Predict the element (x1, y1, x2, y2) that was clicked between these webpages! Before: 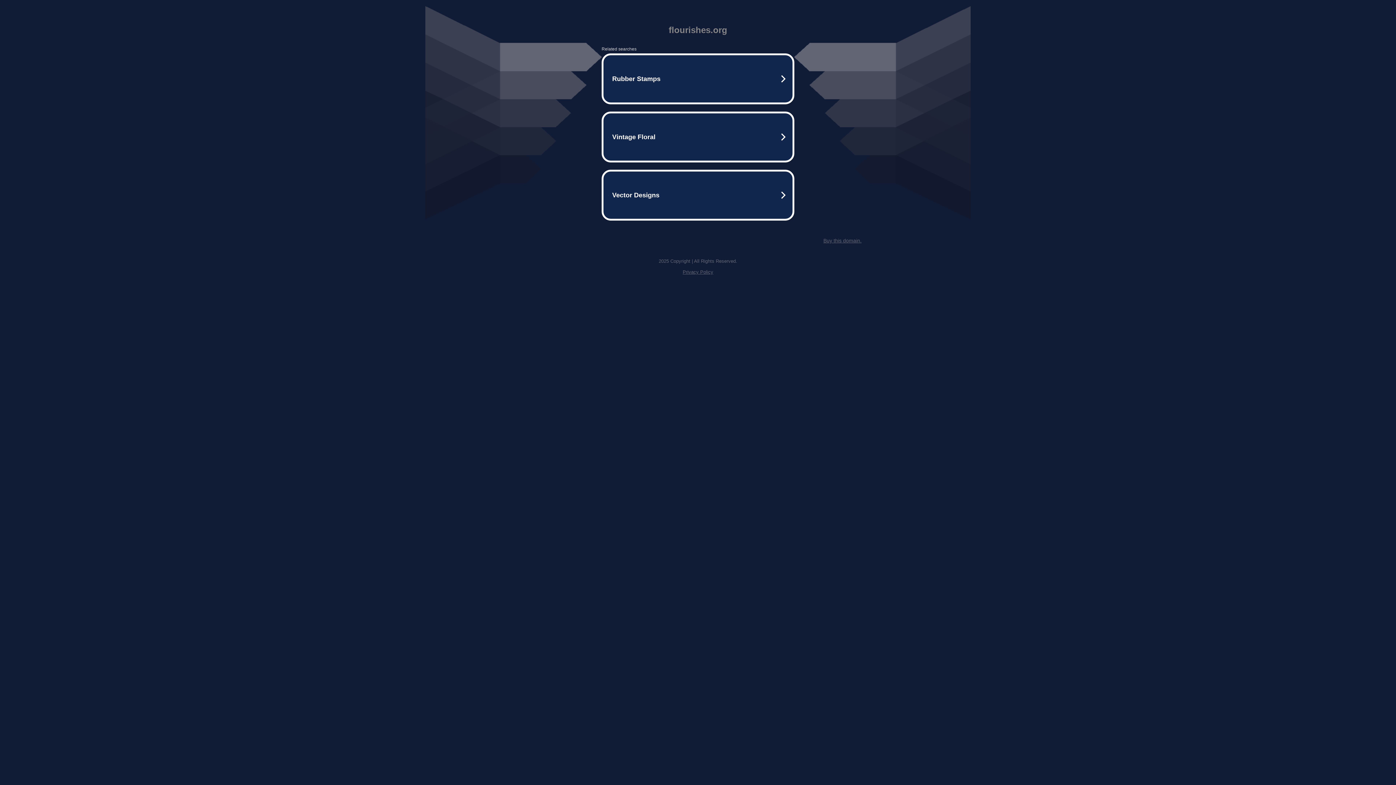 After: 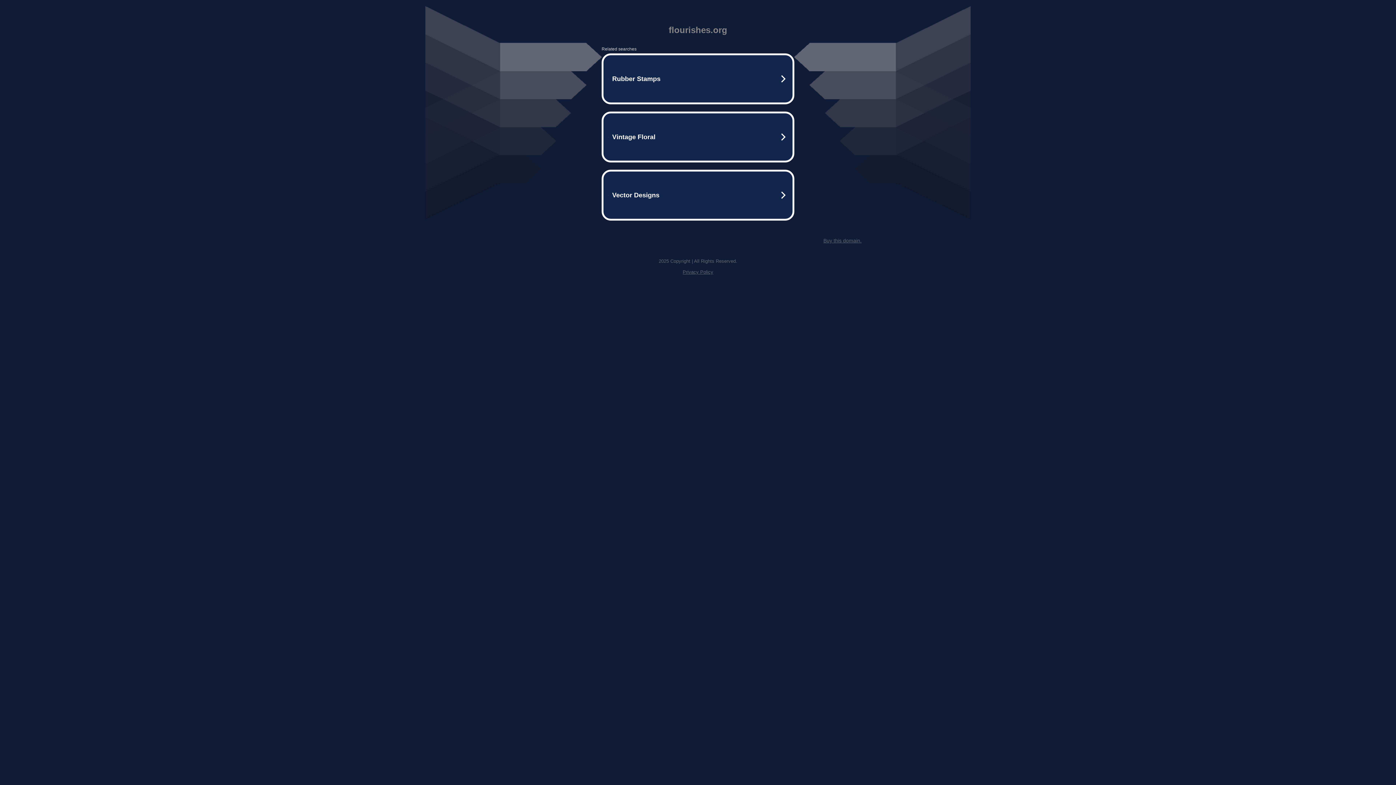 Action: bbox: (823, 237, 861, 243) label: Buy this domain.